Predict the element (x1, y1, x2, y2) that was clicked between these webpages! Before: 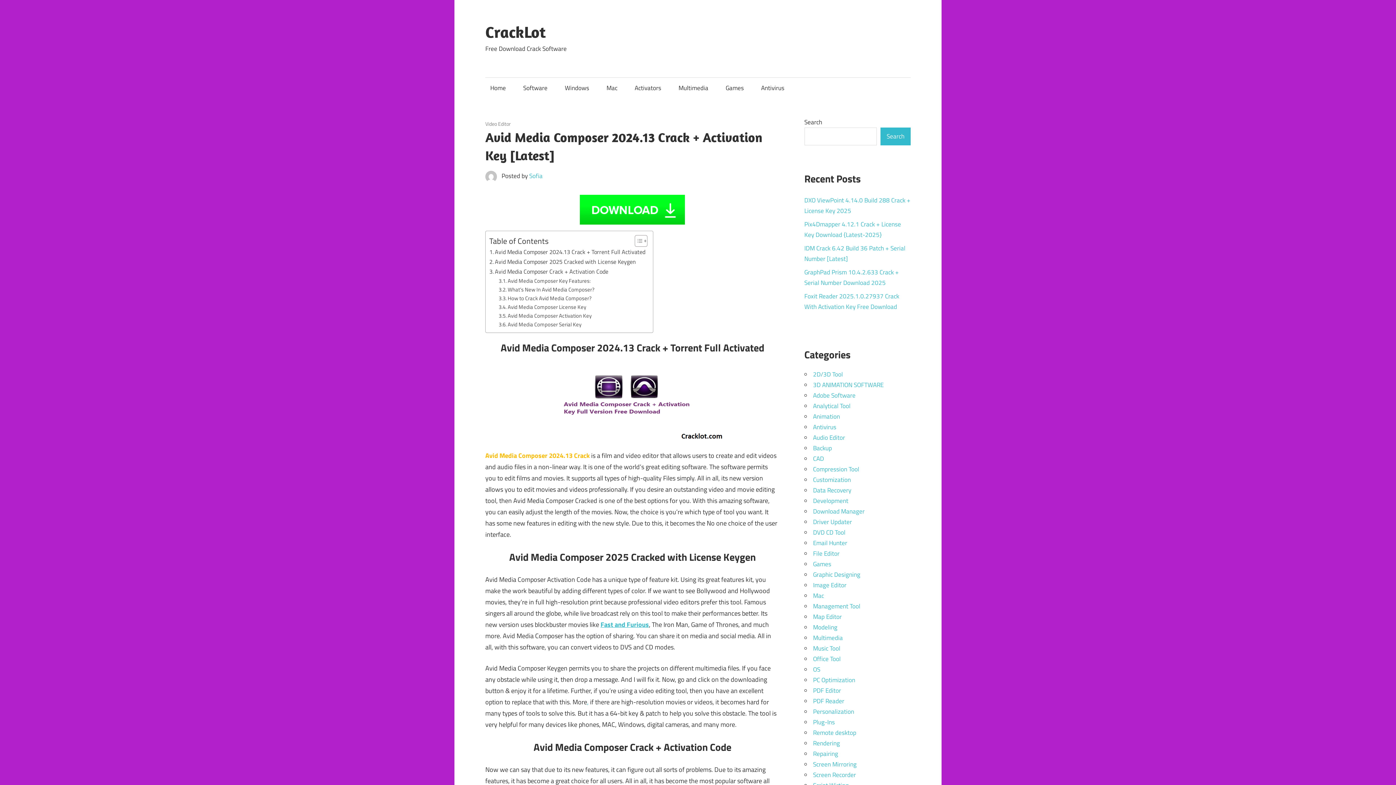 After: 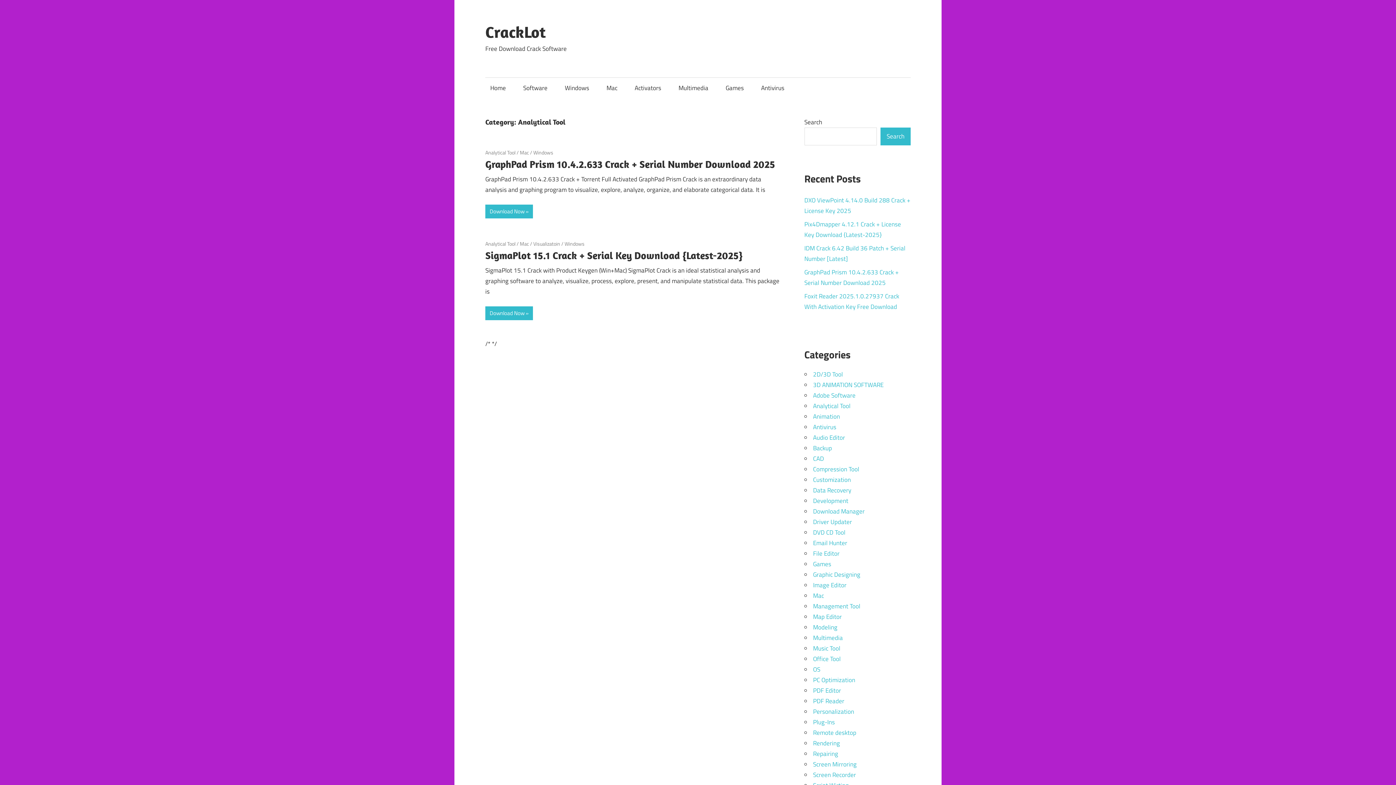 Action: bbox: (813, 401, 850, 410) label: Analytical Tool